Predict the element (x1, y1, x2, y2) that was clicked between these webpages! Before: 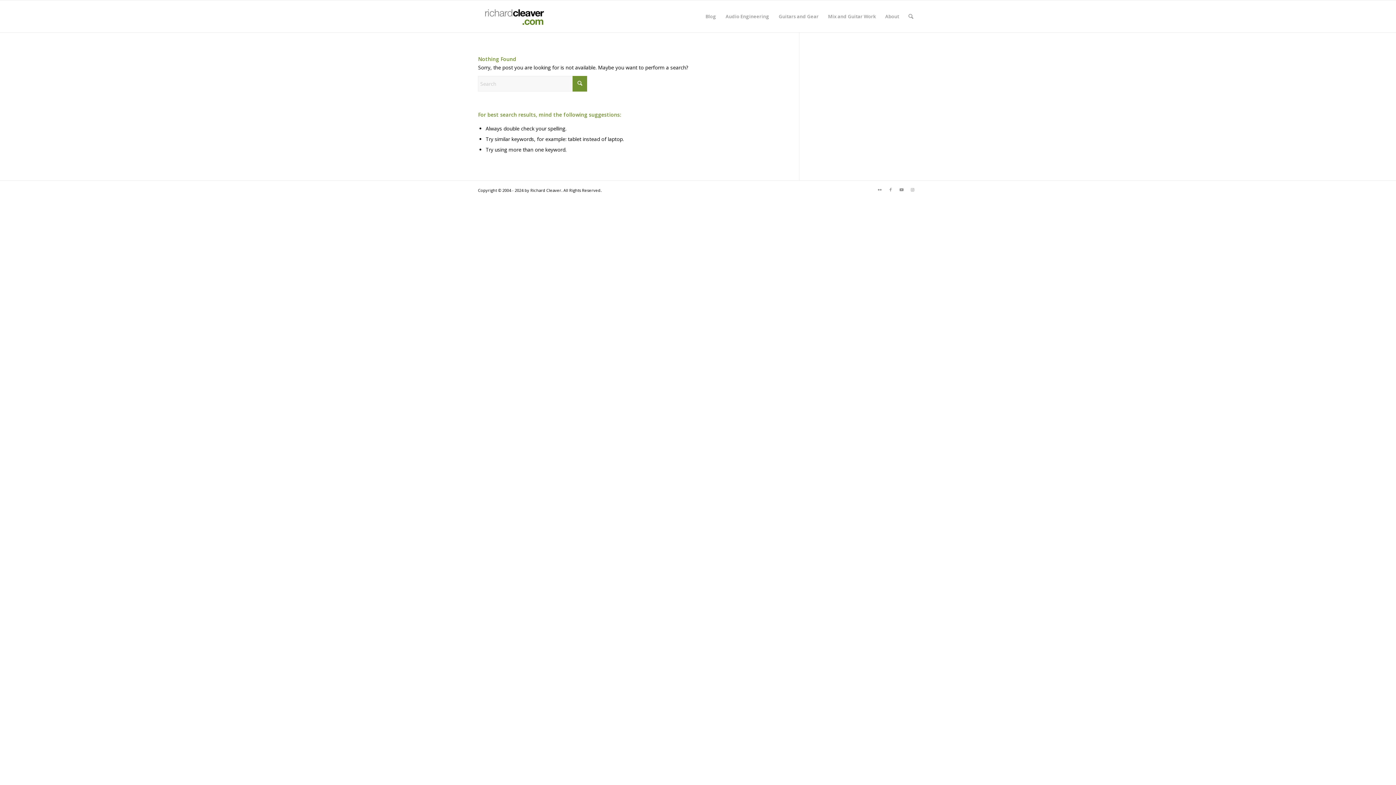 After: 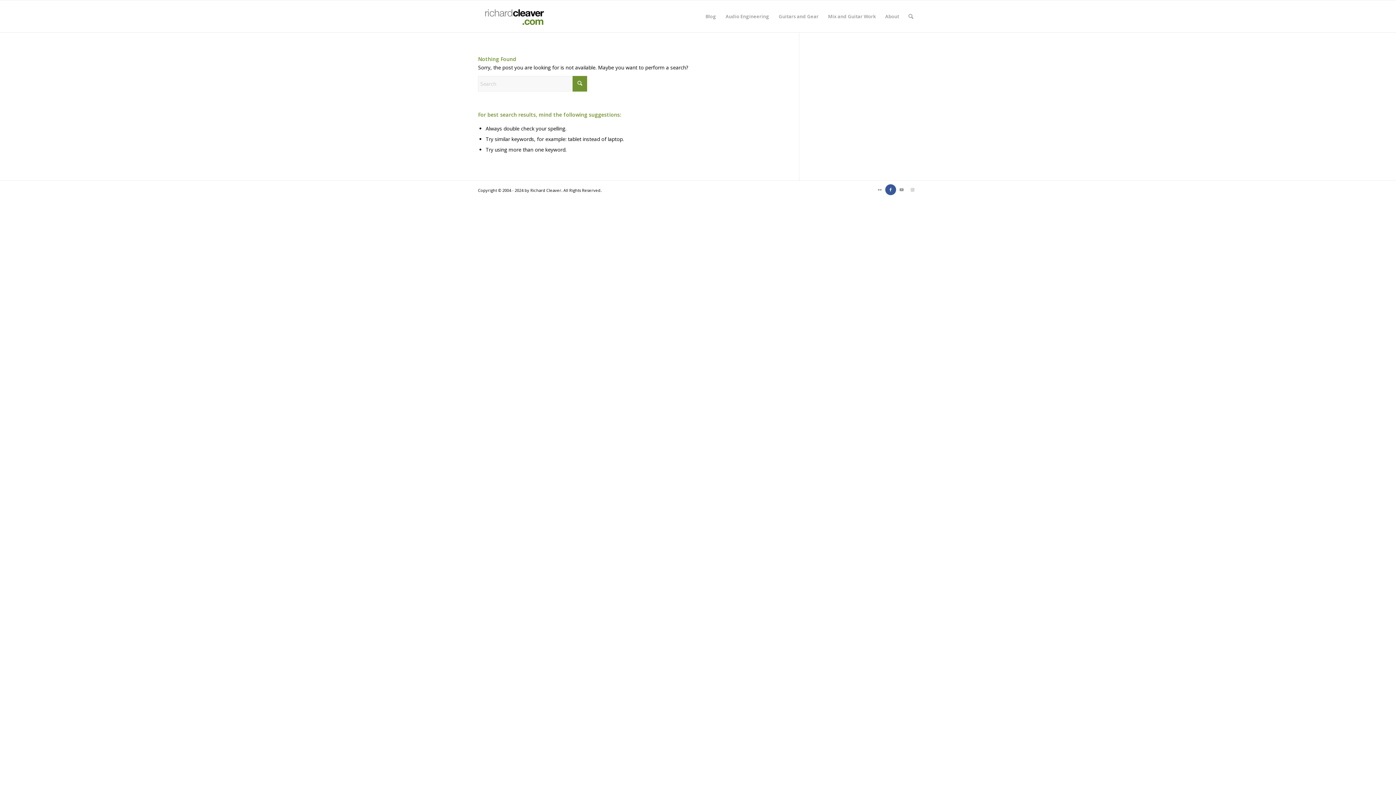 Action: label: Link to Facebook bbox: (885, 184, 896, 195)